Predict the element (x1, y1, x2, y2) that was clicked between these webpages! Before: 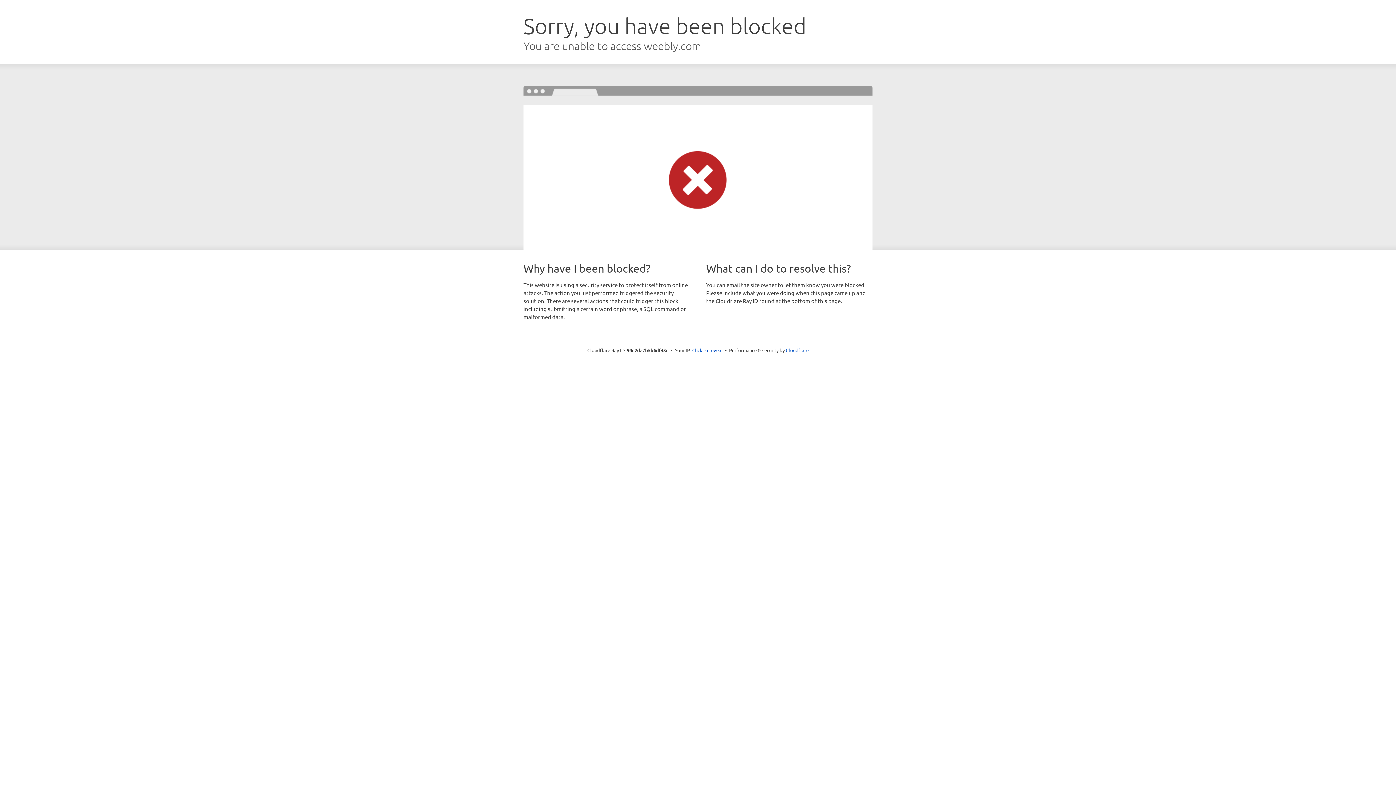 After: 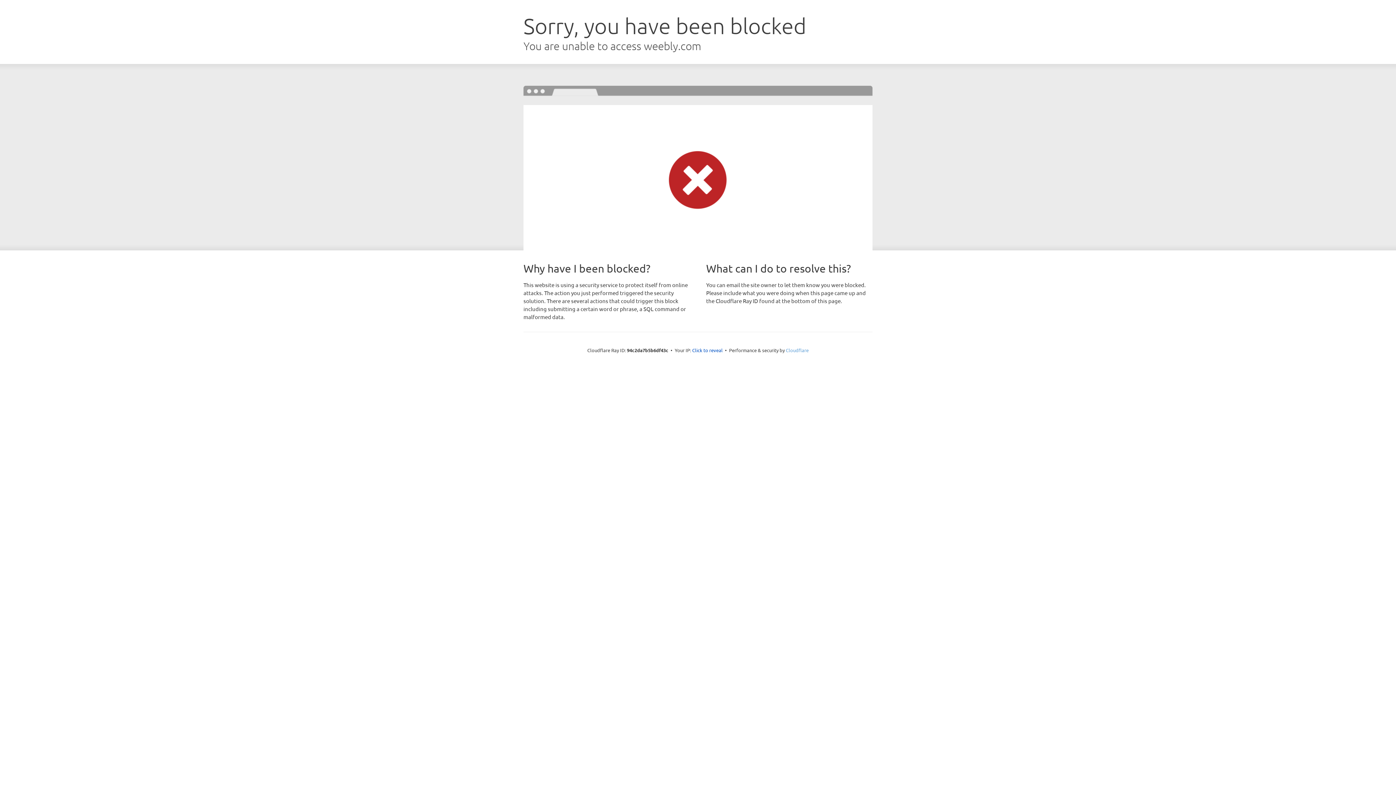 Action: label: Cloudflare bbox: (786, 347, 808, 353)